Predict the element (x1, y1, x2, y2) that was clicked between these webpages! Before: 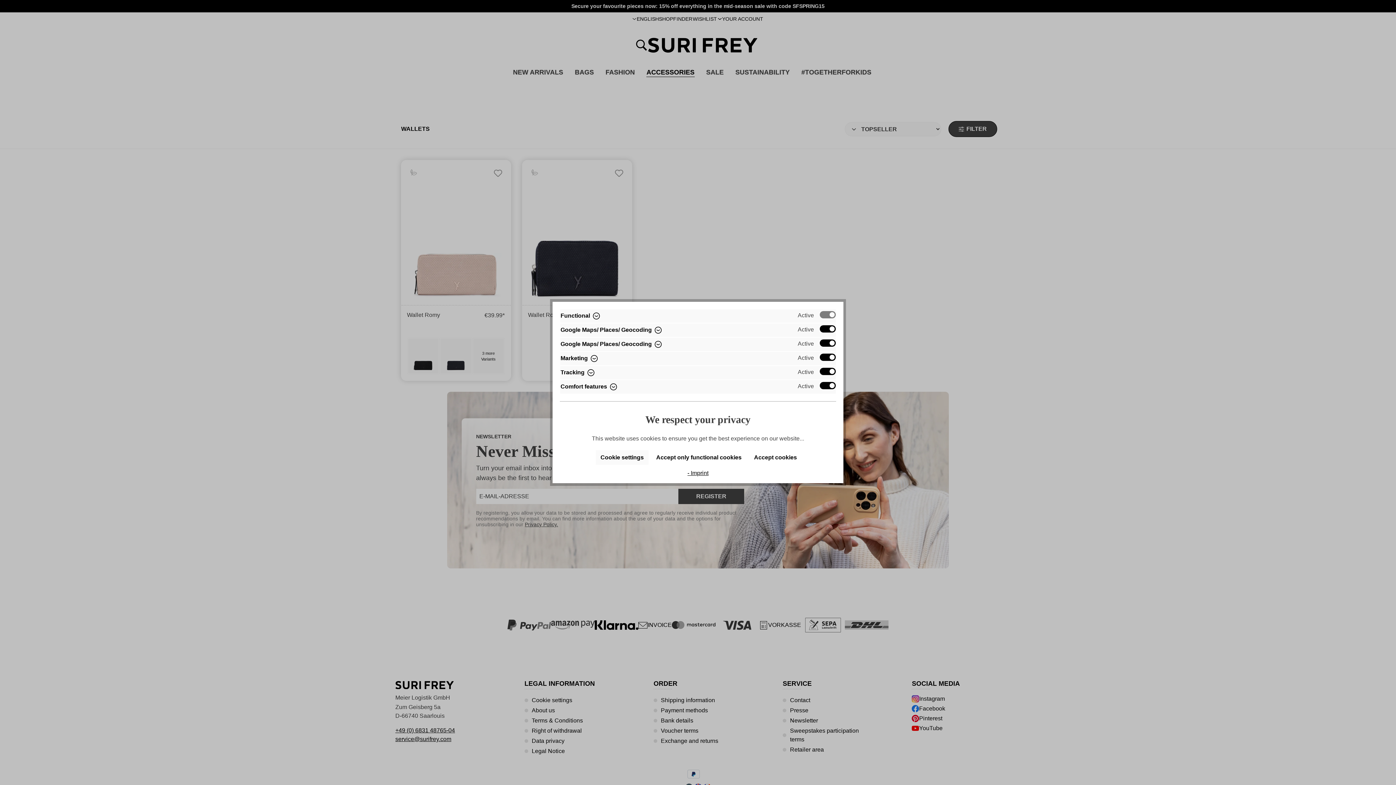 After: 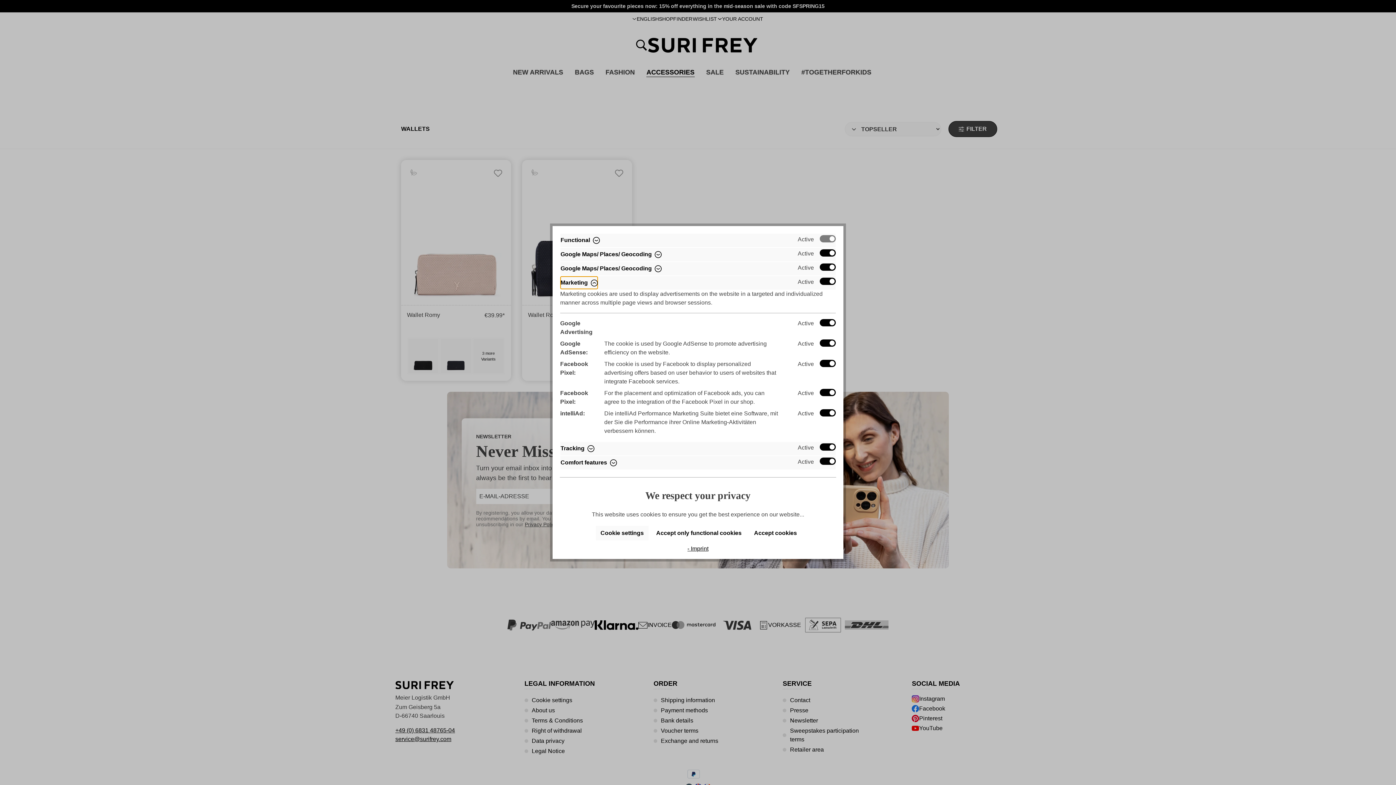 Action: label: Marketing  bbox: (560, 352, 598, 365)